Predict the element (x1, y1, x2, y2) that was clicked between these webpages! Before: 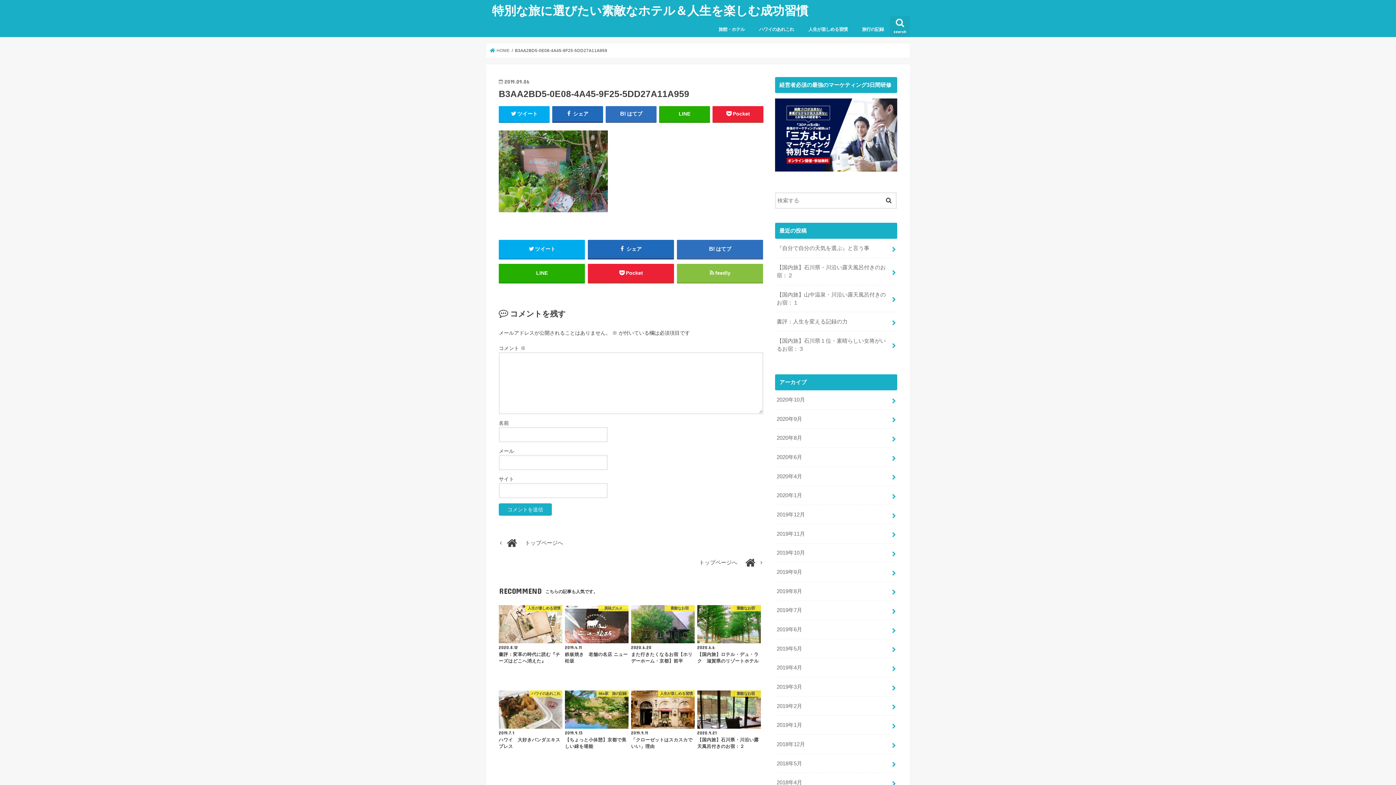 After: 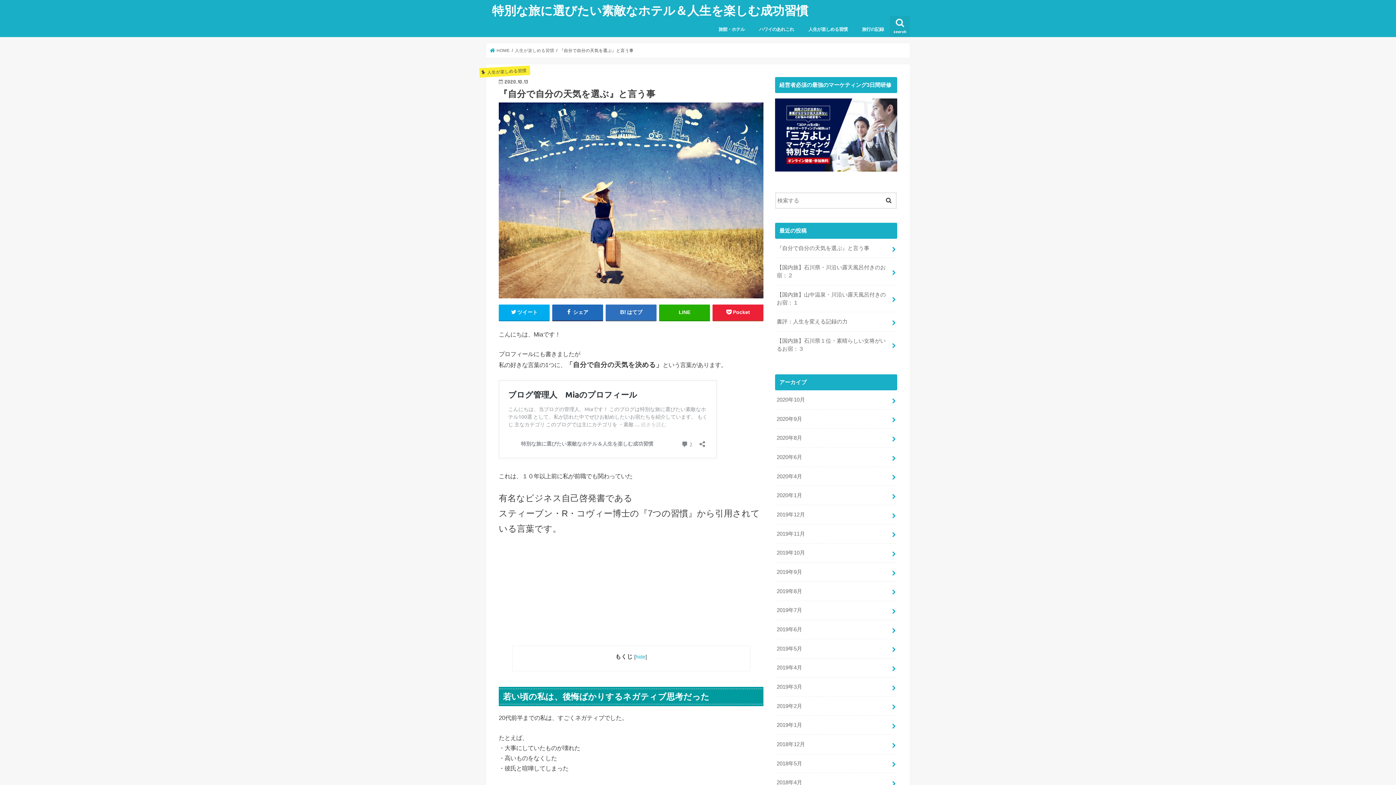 Action: label: 『自分で自分の天気を選ぶ』と言う事 bbox: (775, 239, 897, 257)